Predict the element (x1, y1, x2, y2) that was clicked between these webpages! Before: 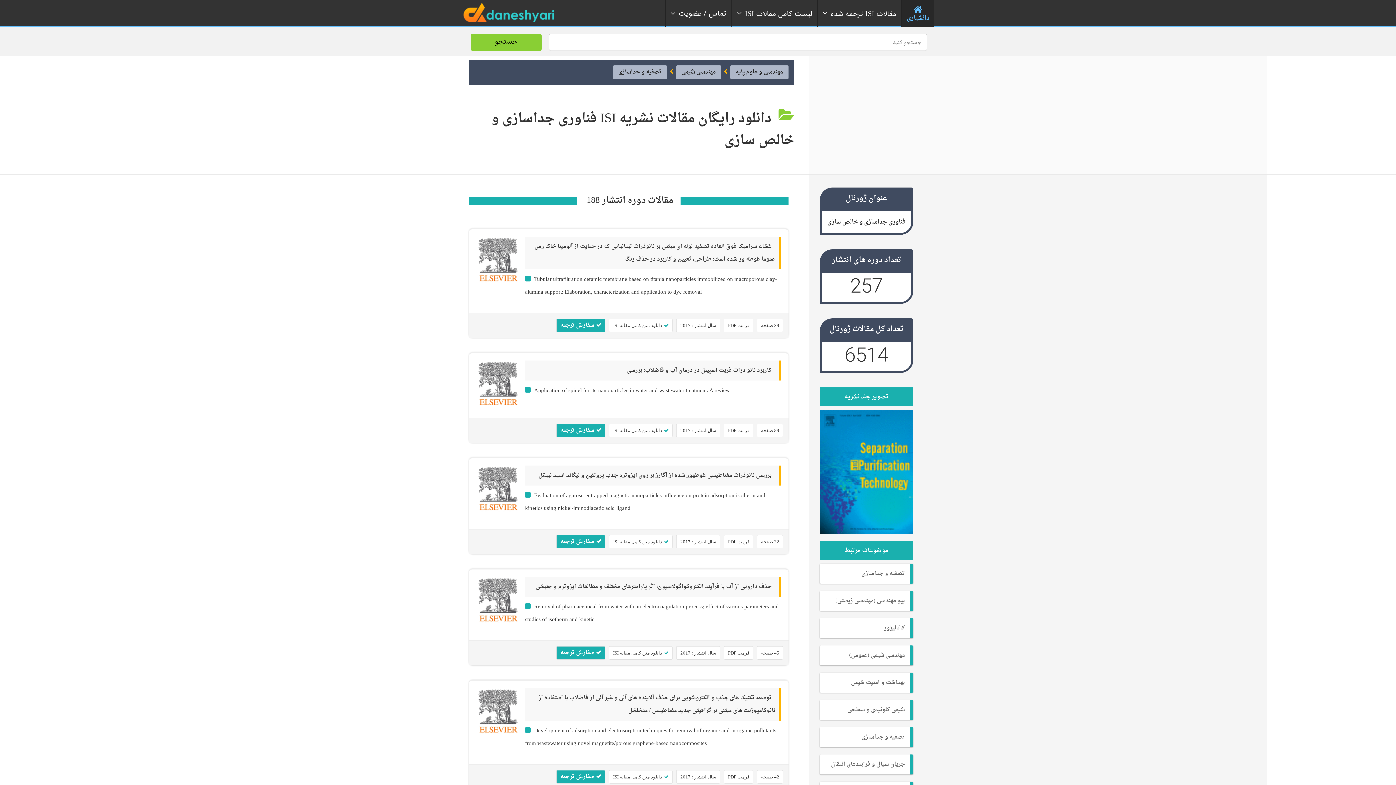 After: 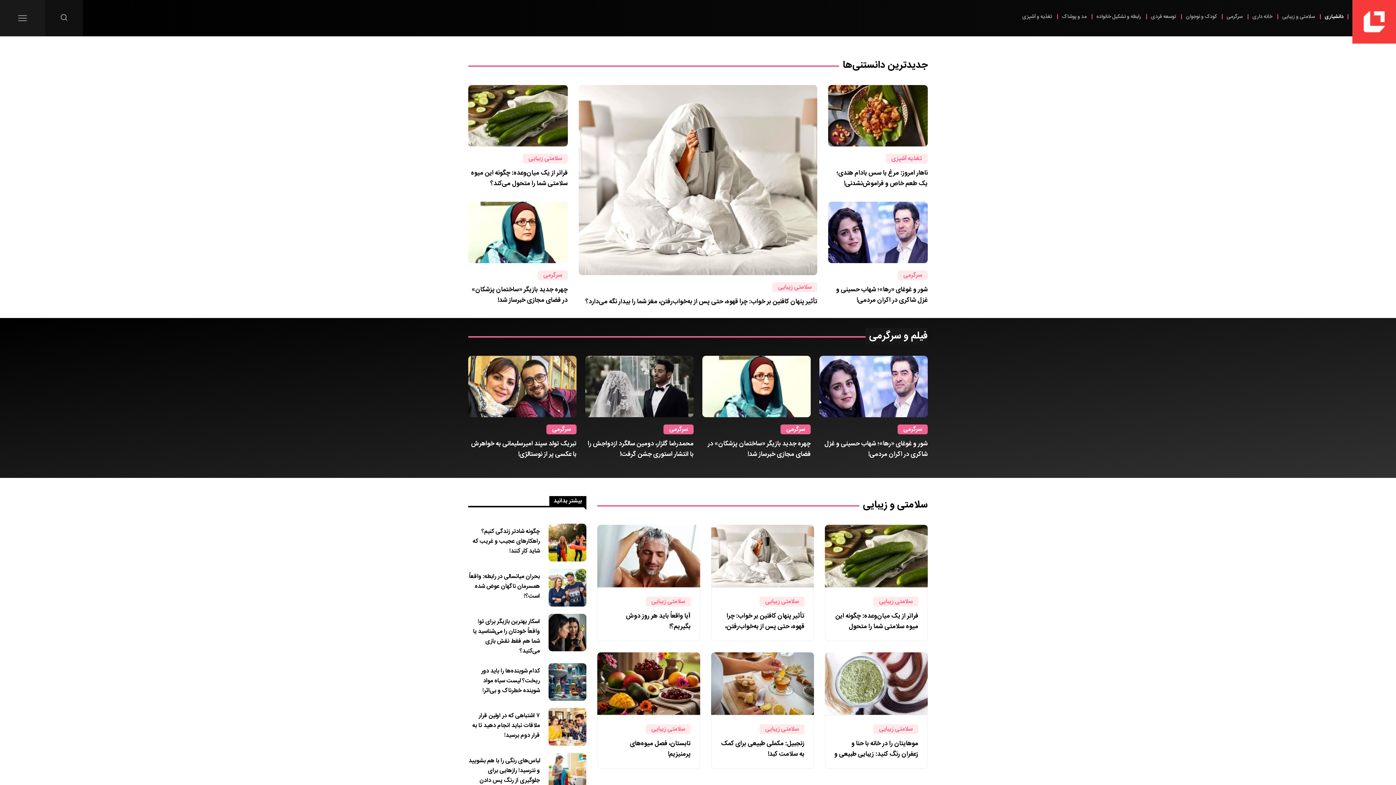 Action: label: دانشیاری bbox: (901, 0, 934, 27)